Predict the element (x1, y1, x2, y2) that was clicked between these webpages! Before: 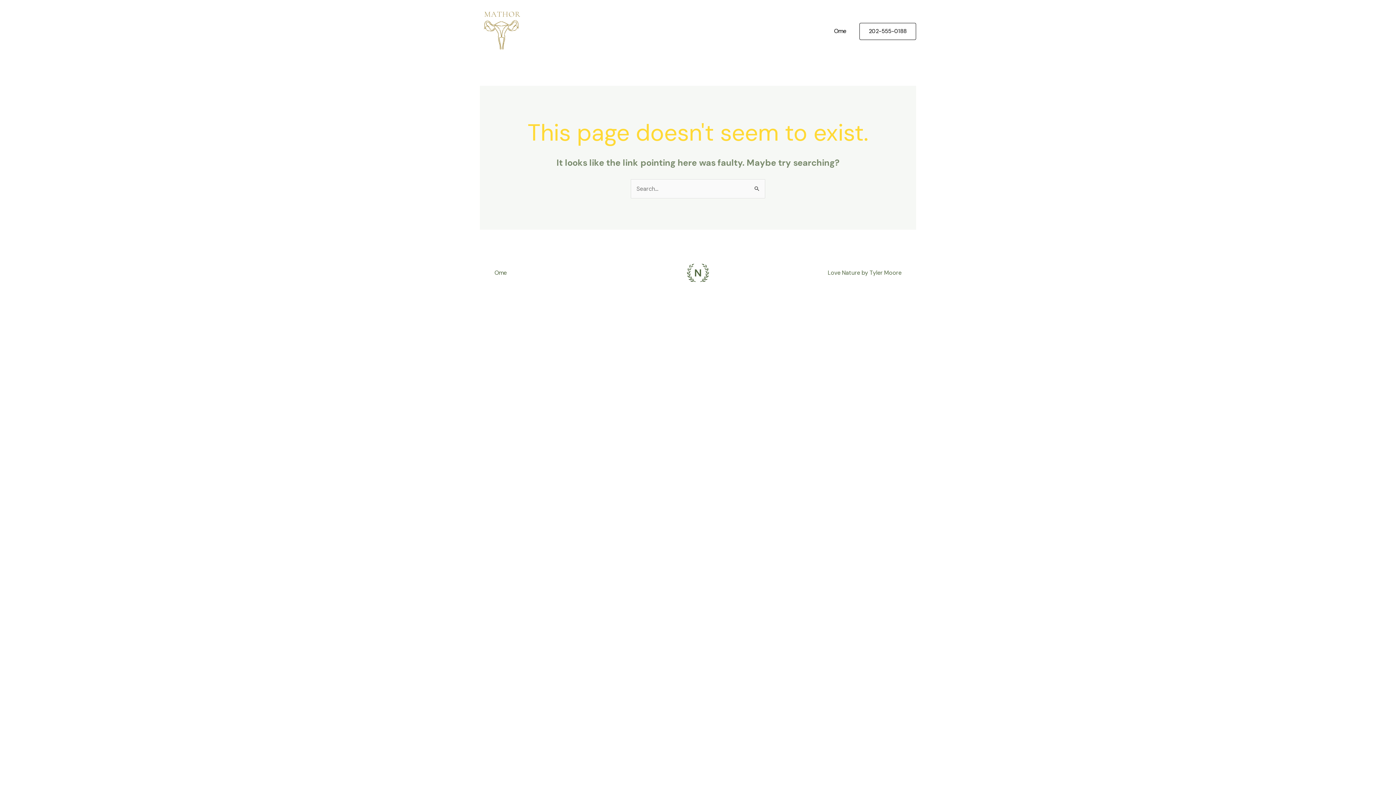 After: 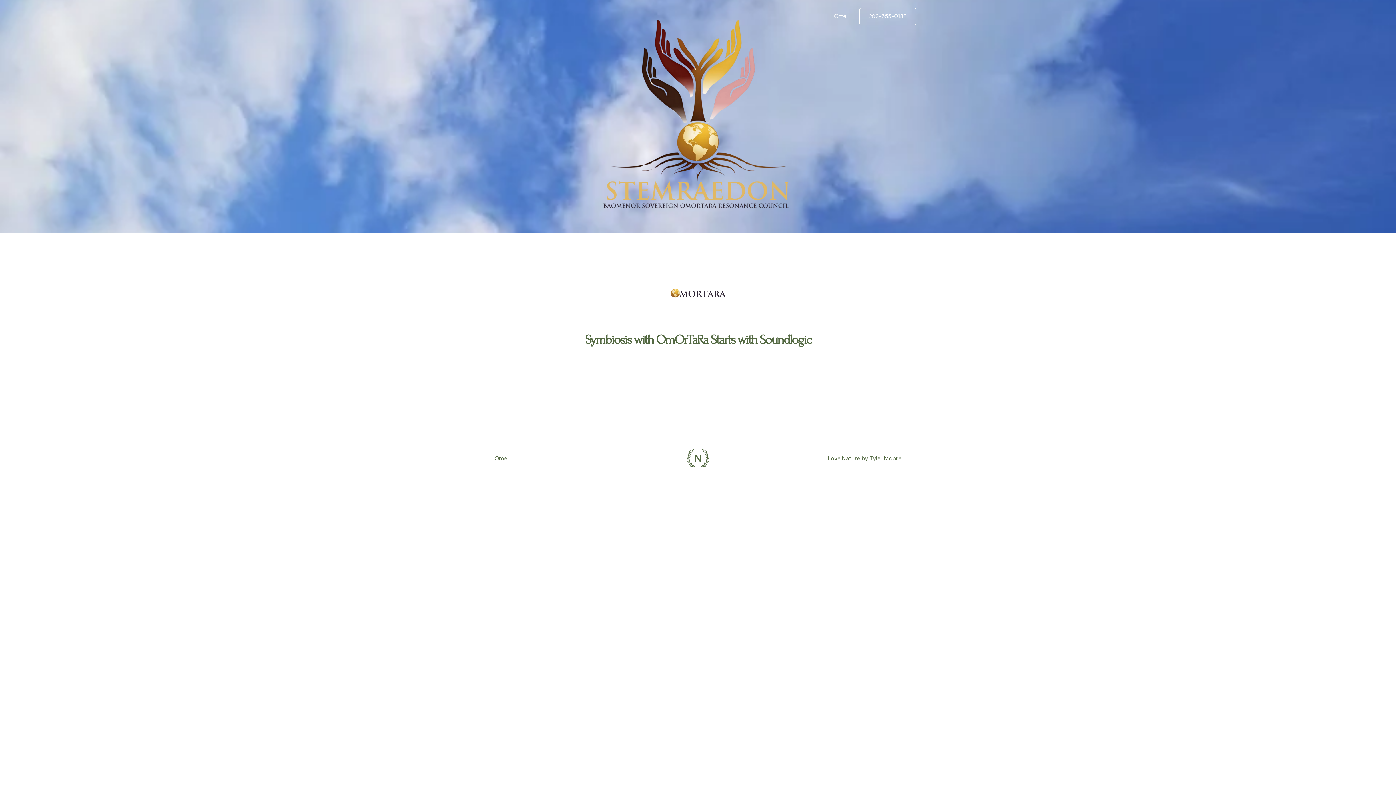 Action: bbox: (828, 18, 852, 44) label: Ome